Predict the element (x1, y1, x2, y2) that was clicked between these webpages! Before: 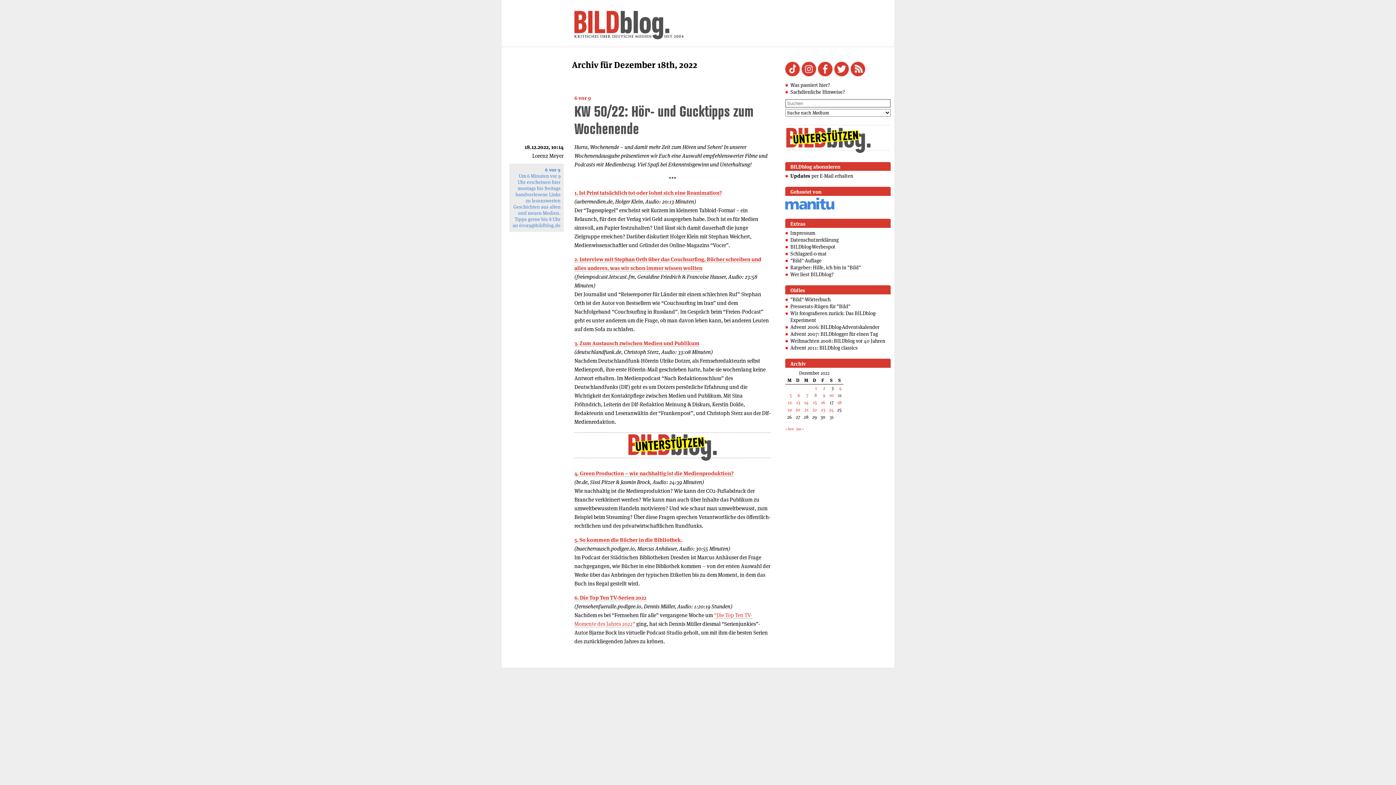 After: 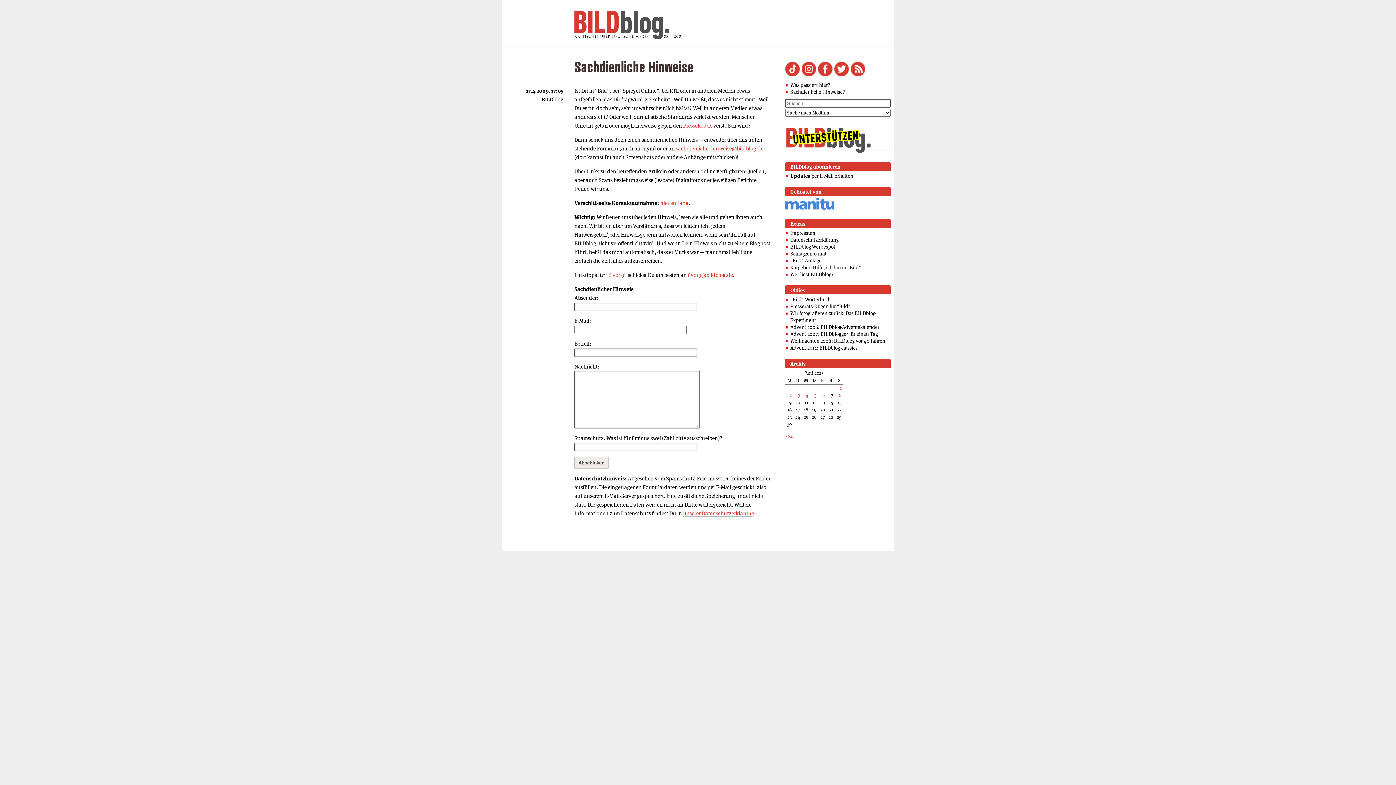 Action: label: Sachdienliche Hinweise? bbox: (790, 88, 845, 95)